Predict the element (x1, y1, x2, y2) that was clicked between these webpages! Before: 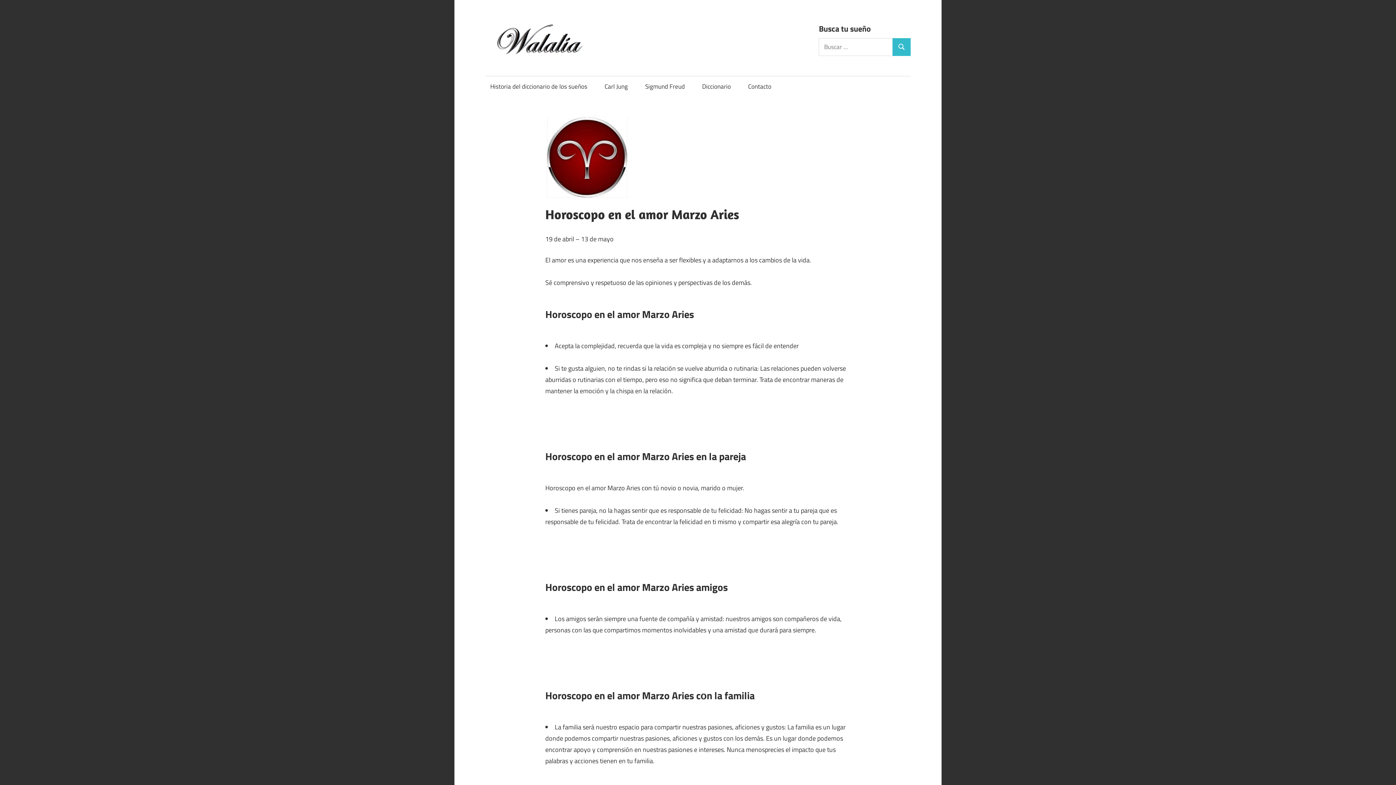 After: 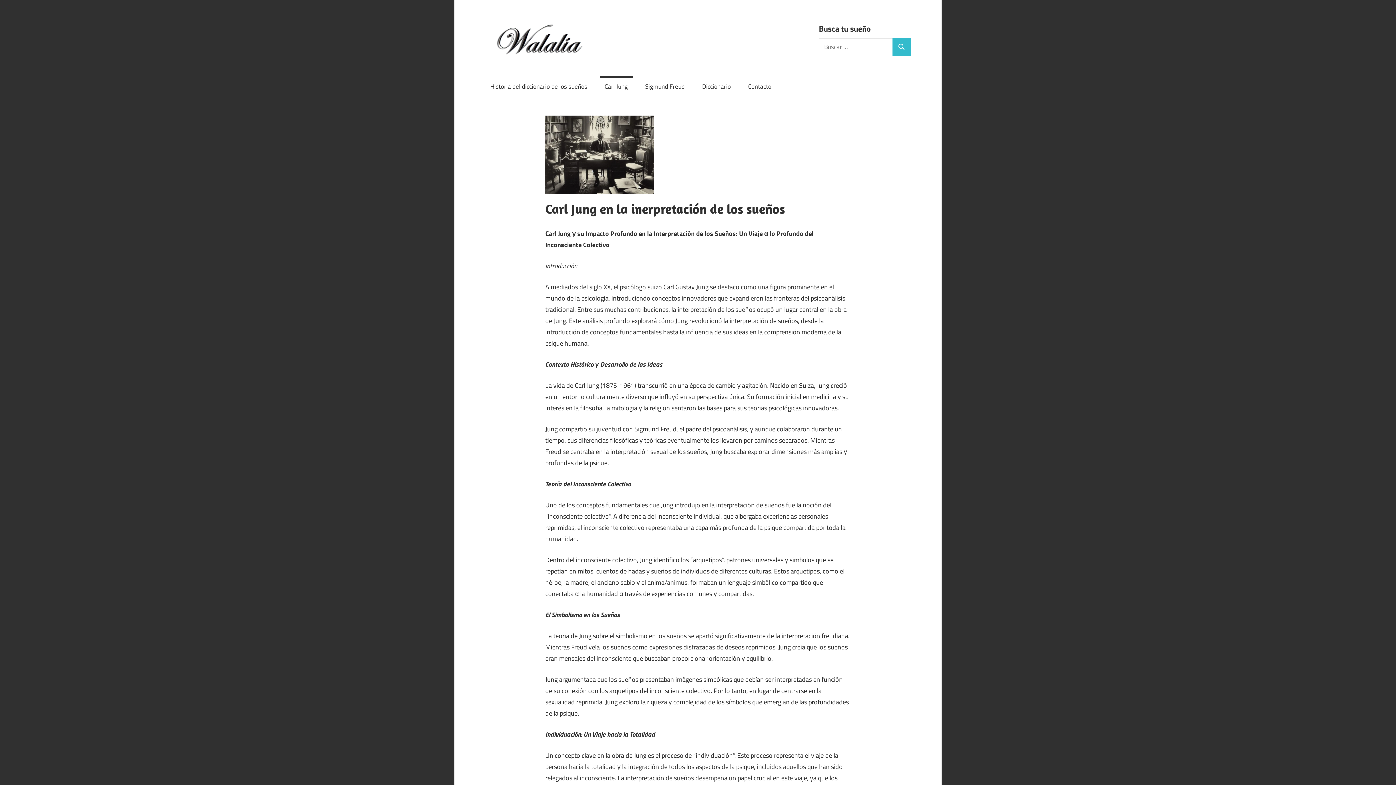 Action: bbox: (599, 75, 633, 96) label: Carl Jung